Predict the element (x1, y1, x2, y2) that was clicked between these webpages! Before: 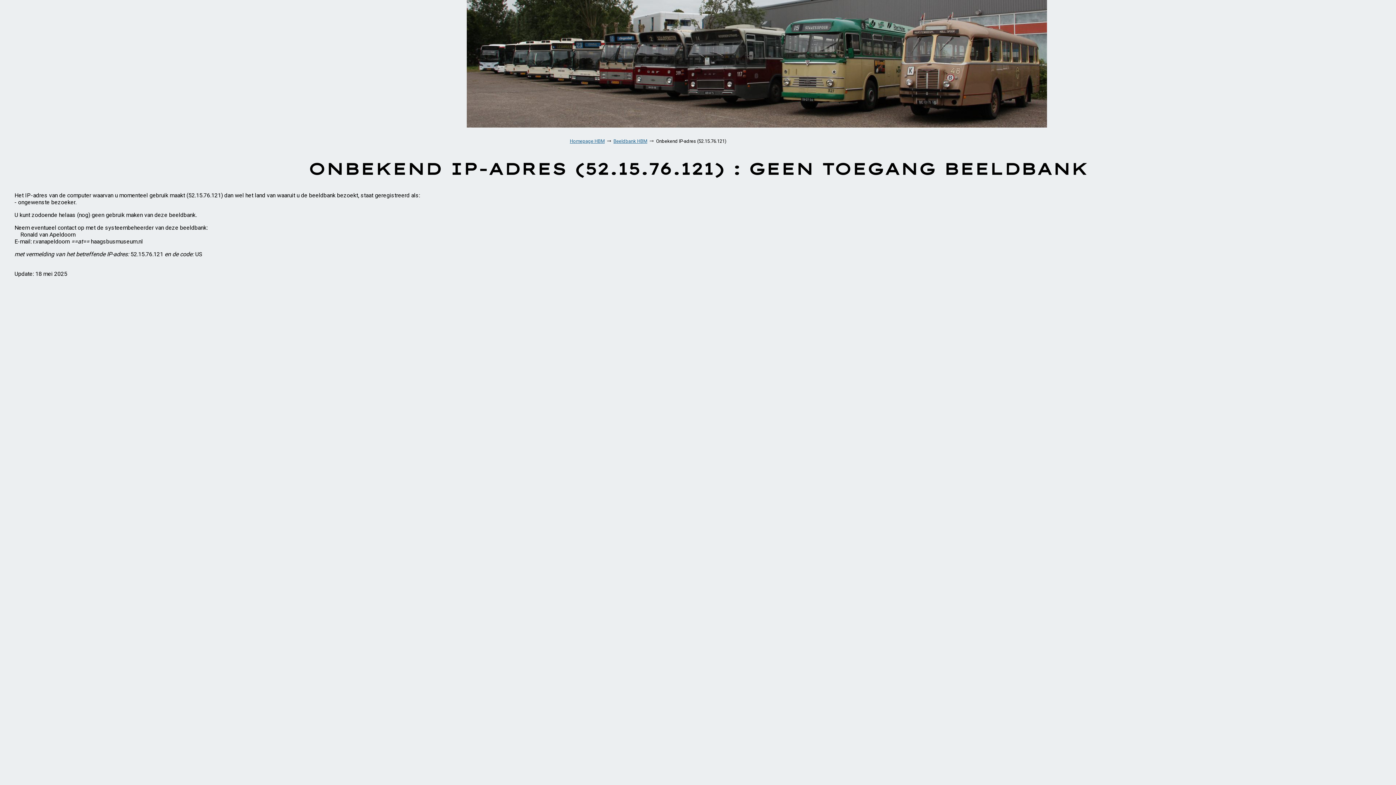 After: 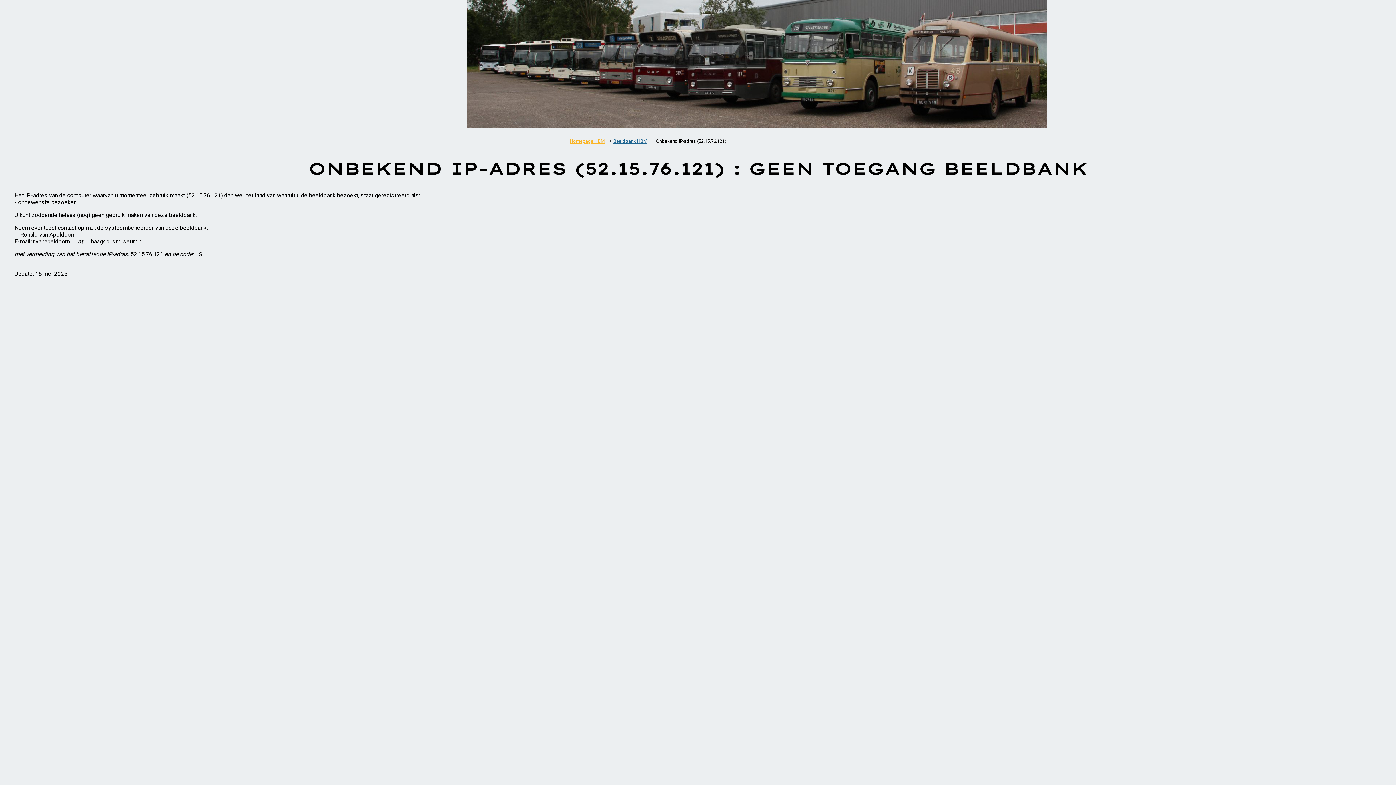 Action: label: Homepage HBM bbox: (570, 138, 604, 144)